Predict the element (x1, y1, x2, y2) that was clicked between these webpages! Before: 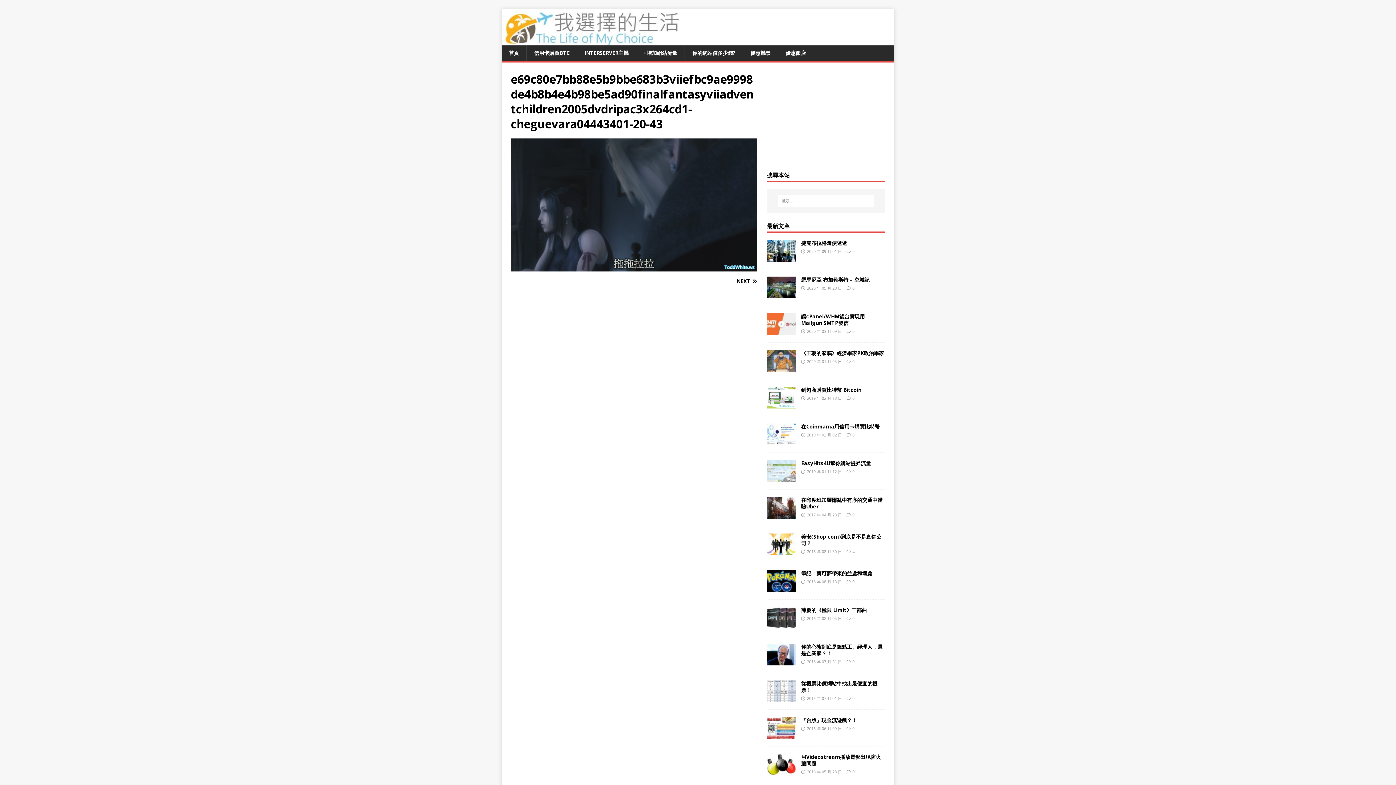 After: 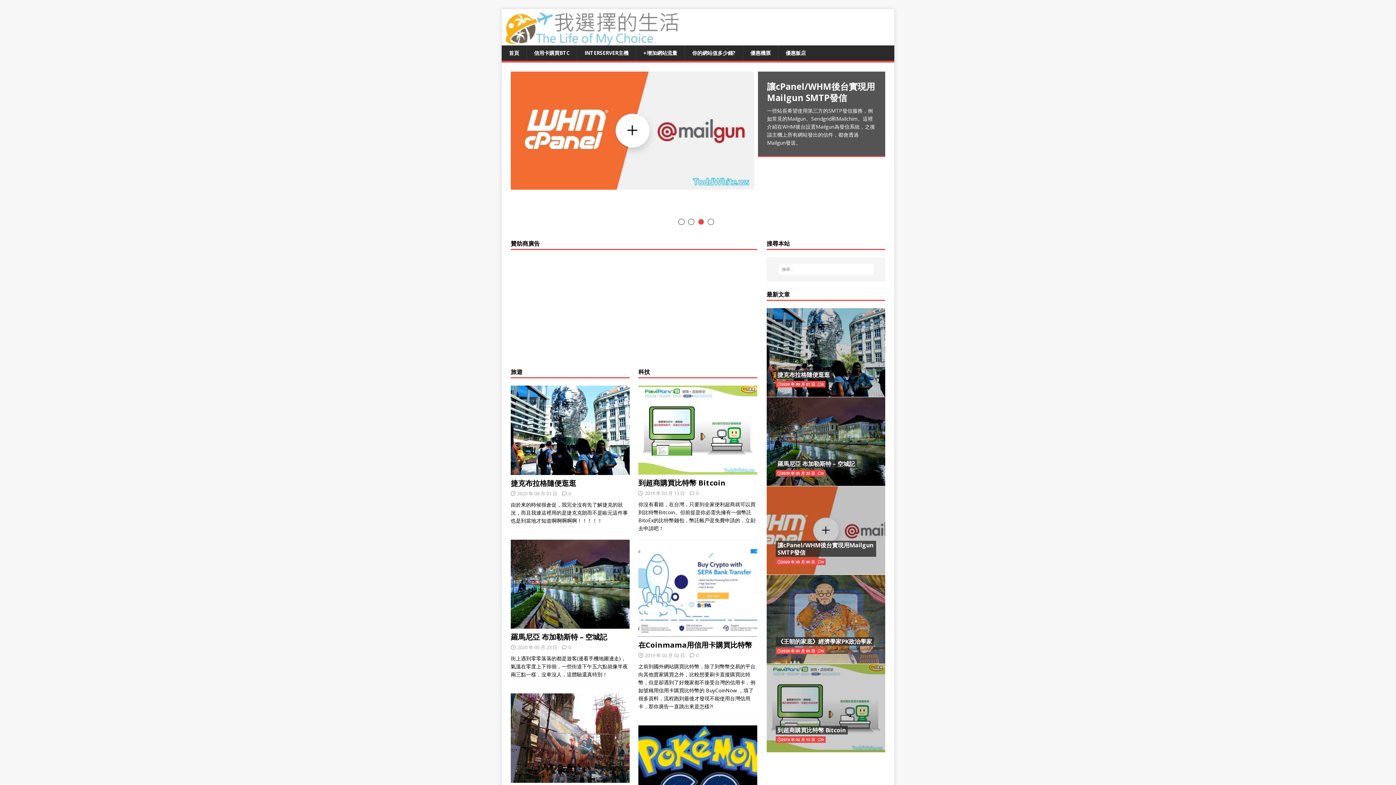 Action: bbox: (501, 37, 682, 44)